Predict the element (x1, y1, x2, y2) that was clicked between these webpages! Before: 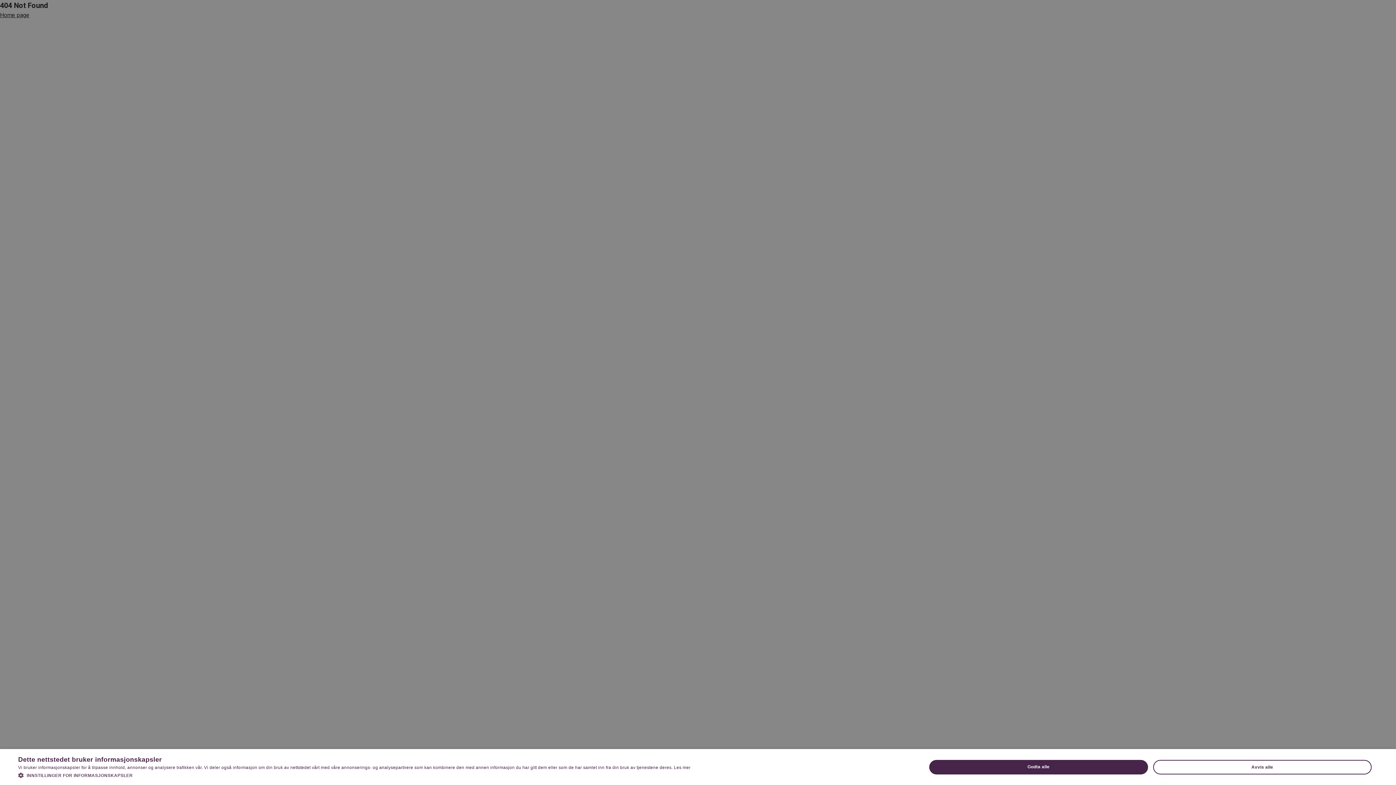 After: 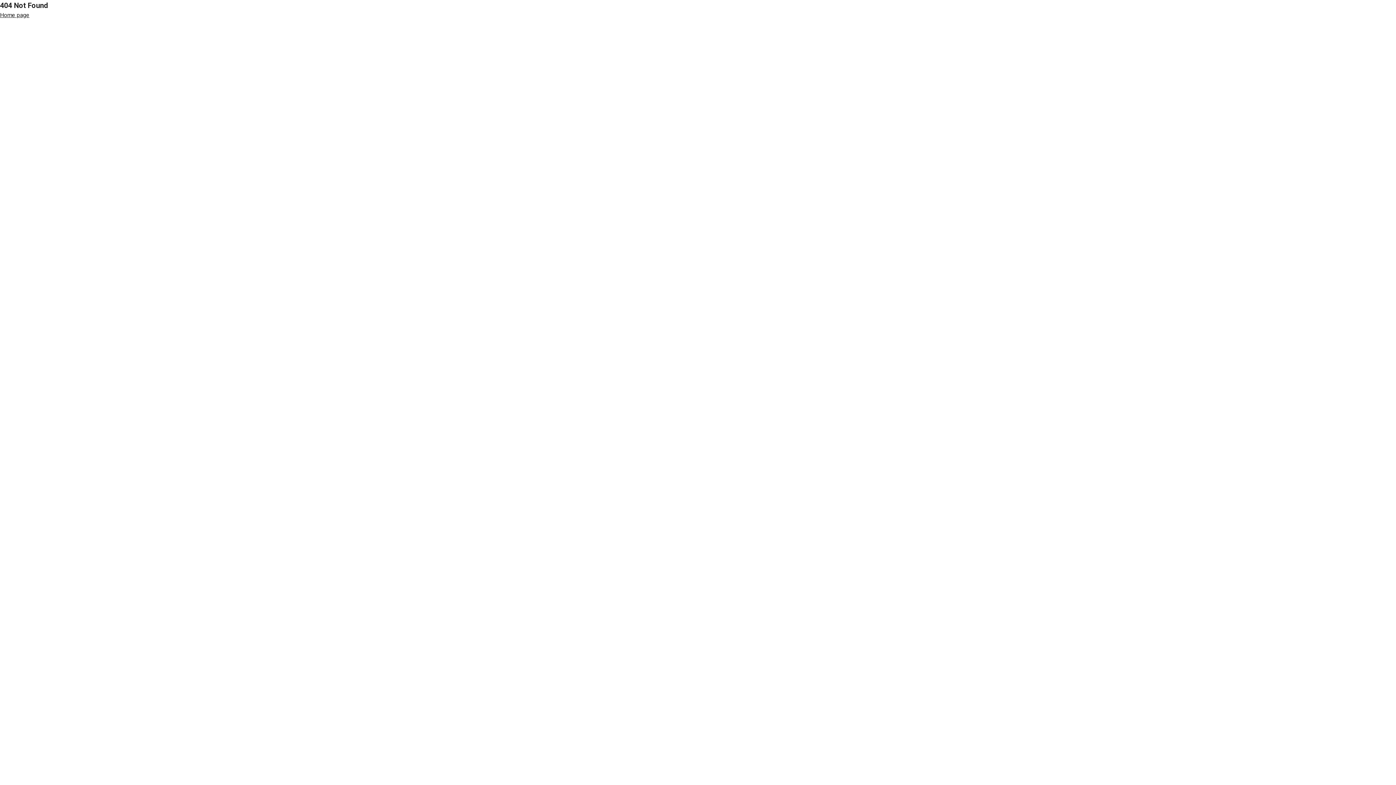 Action: bbox: (929, 760, 1148, 774) label: Godta alle